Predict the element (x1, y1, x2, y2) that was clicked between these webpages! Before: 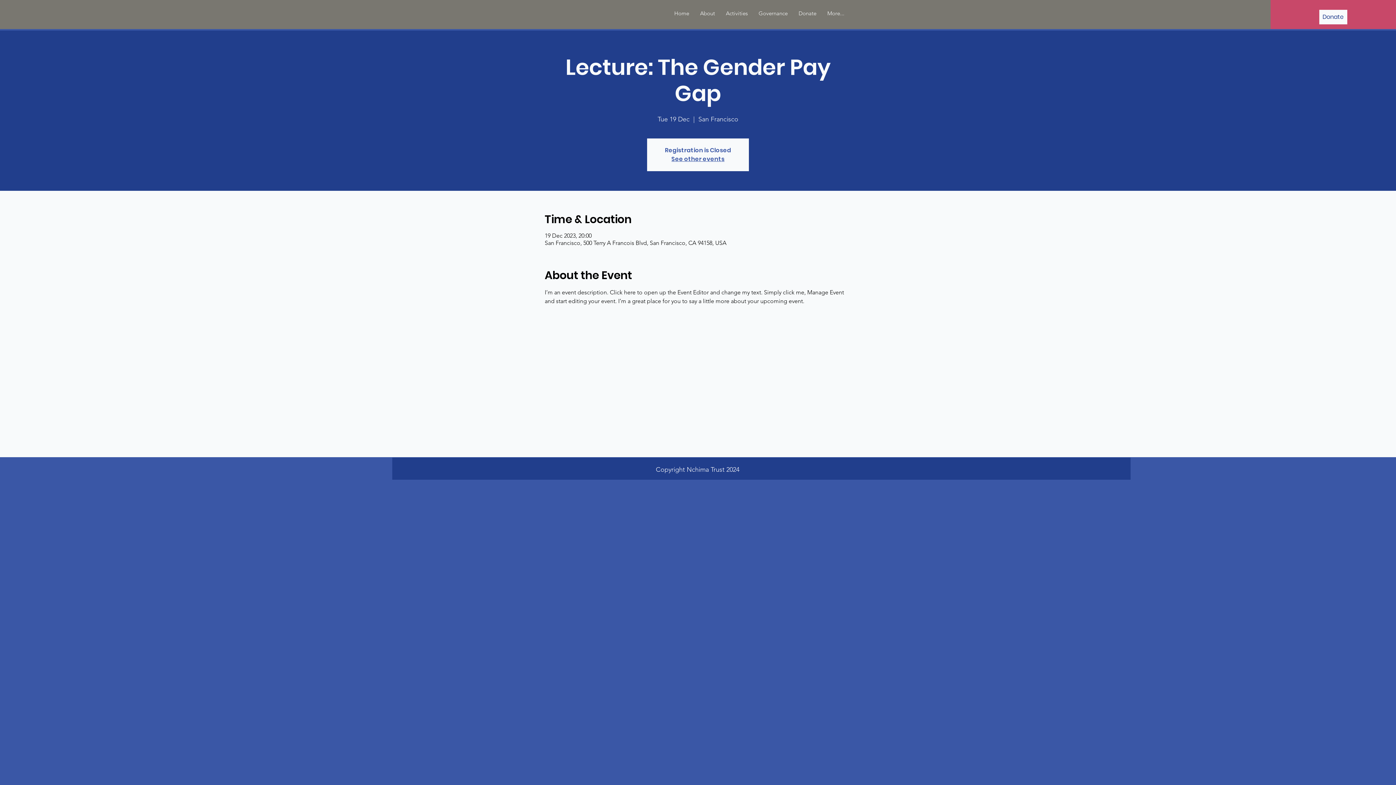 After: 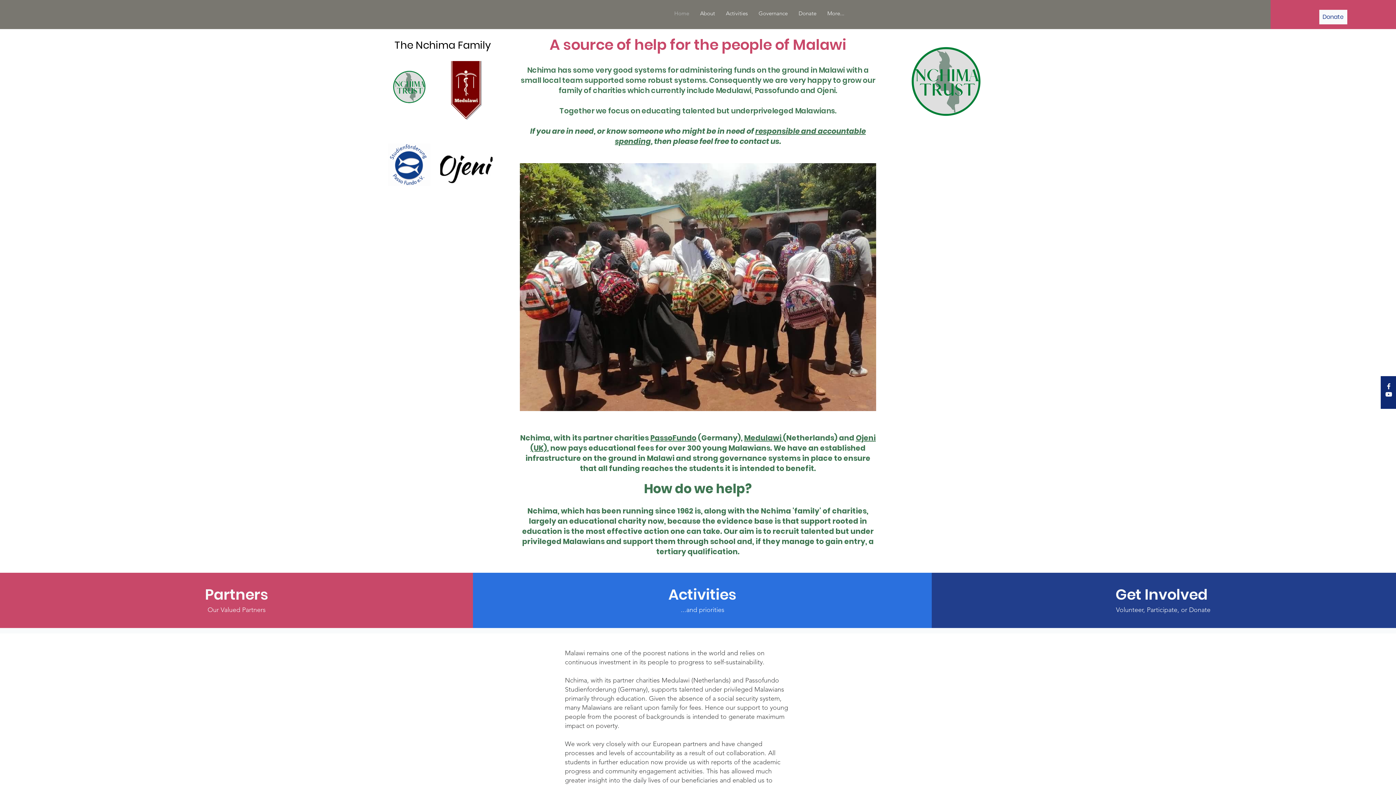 Action: bbox: (671, 154, 724, 163) label: See other events